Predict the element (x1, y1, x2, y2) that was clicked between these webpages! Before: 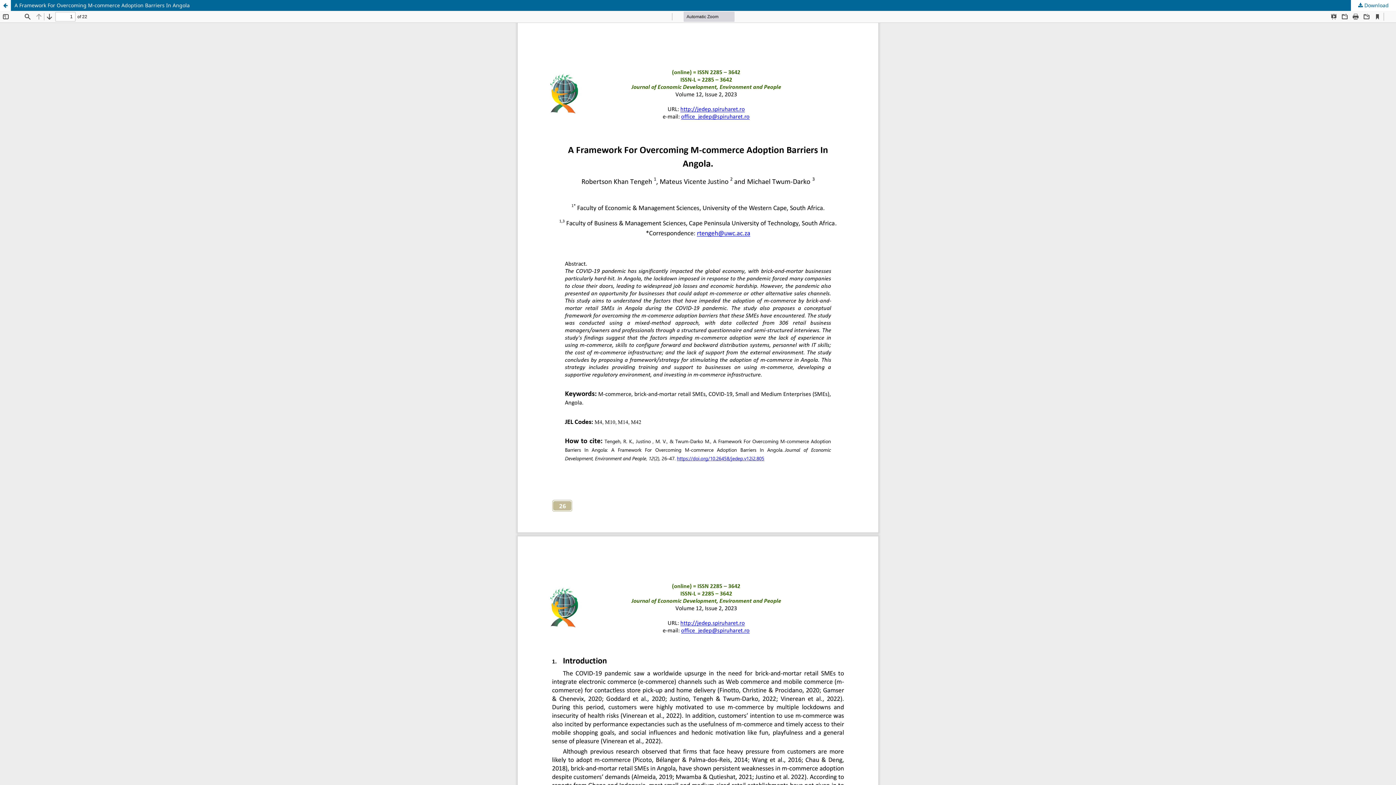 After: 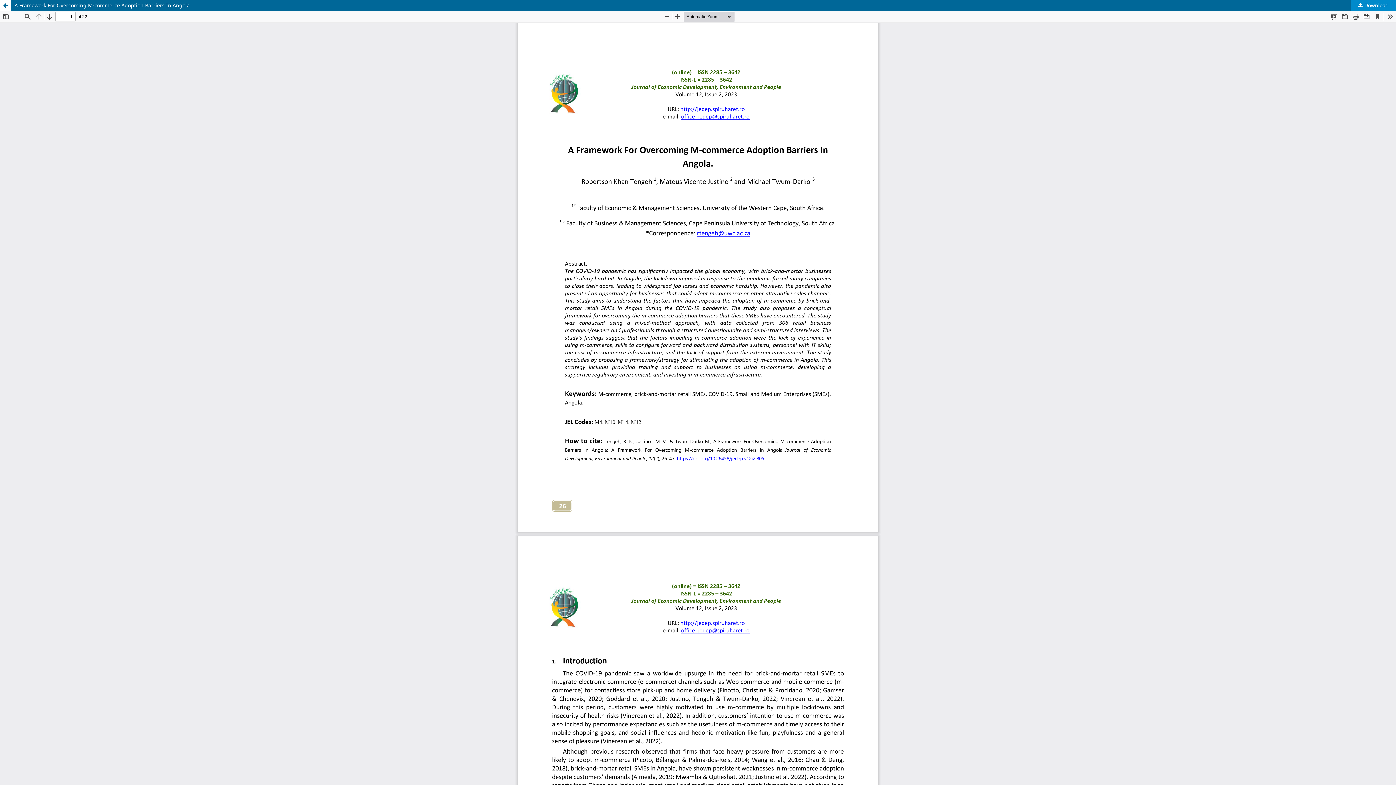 Action: label:  Download bbox: (1351, 0, 1396, 10)